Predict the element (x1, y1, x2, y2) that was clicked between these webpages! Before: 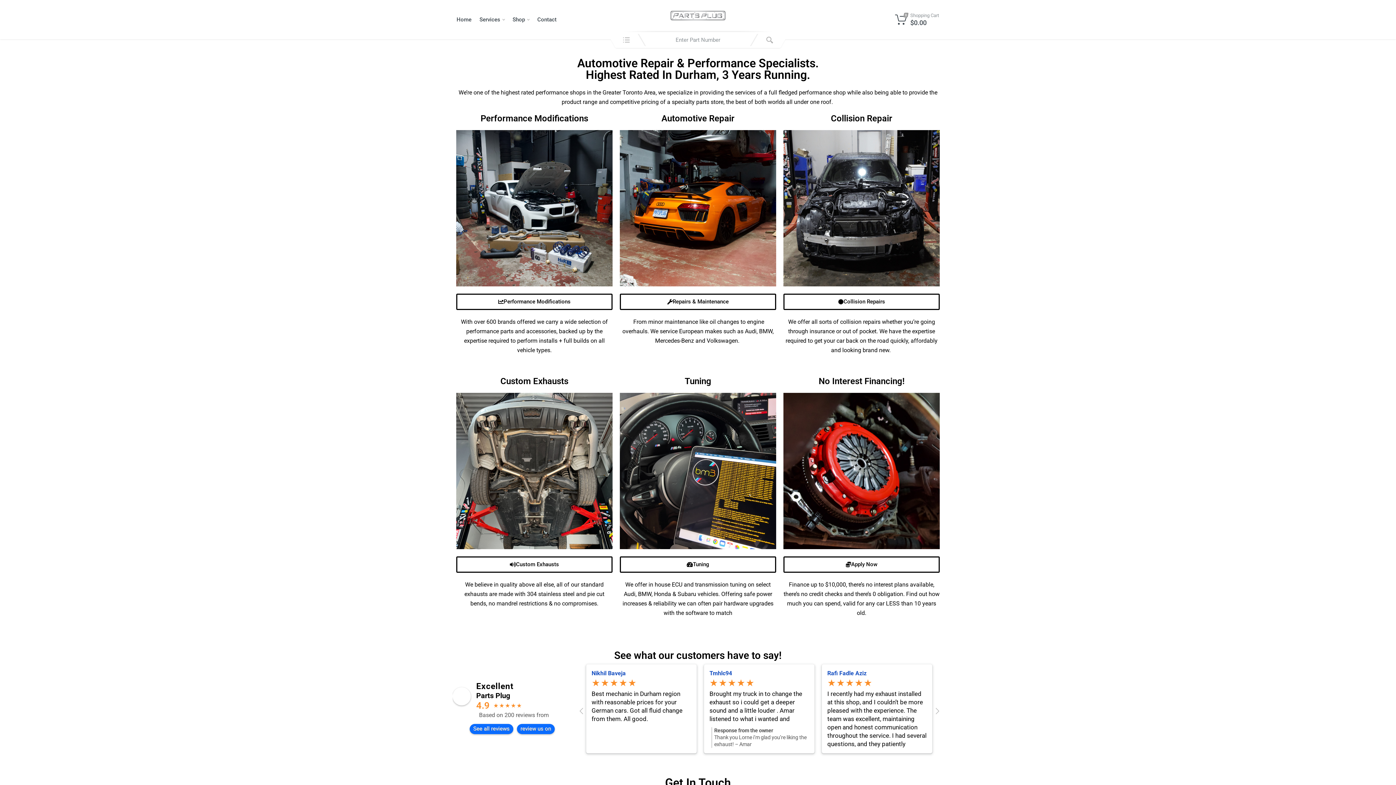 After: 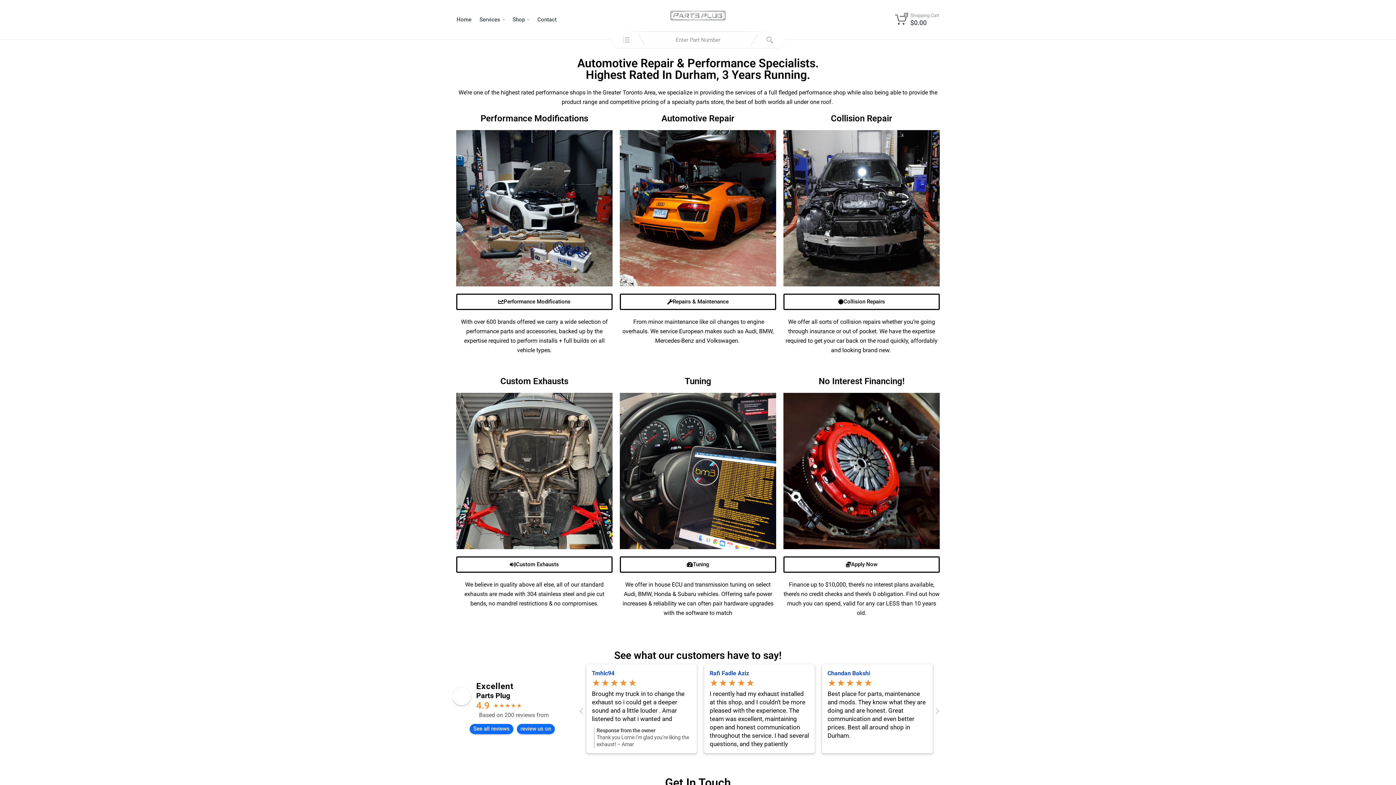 Action: bbox: (783, 556, 939, 573) label: Apply Now